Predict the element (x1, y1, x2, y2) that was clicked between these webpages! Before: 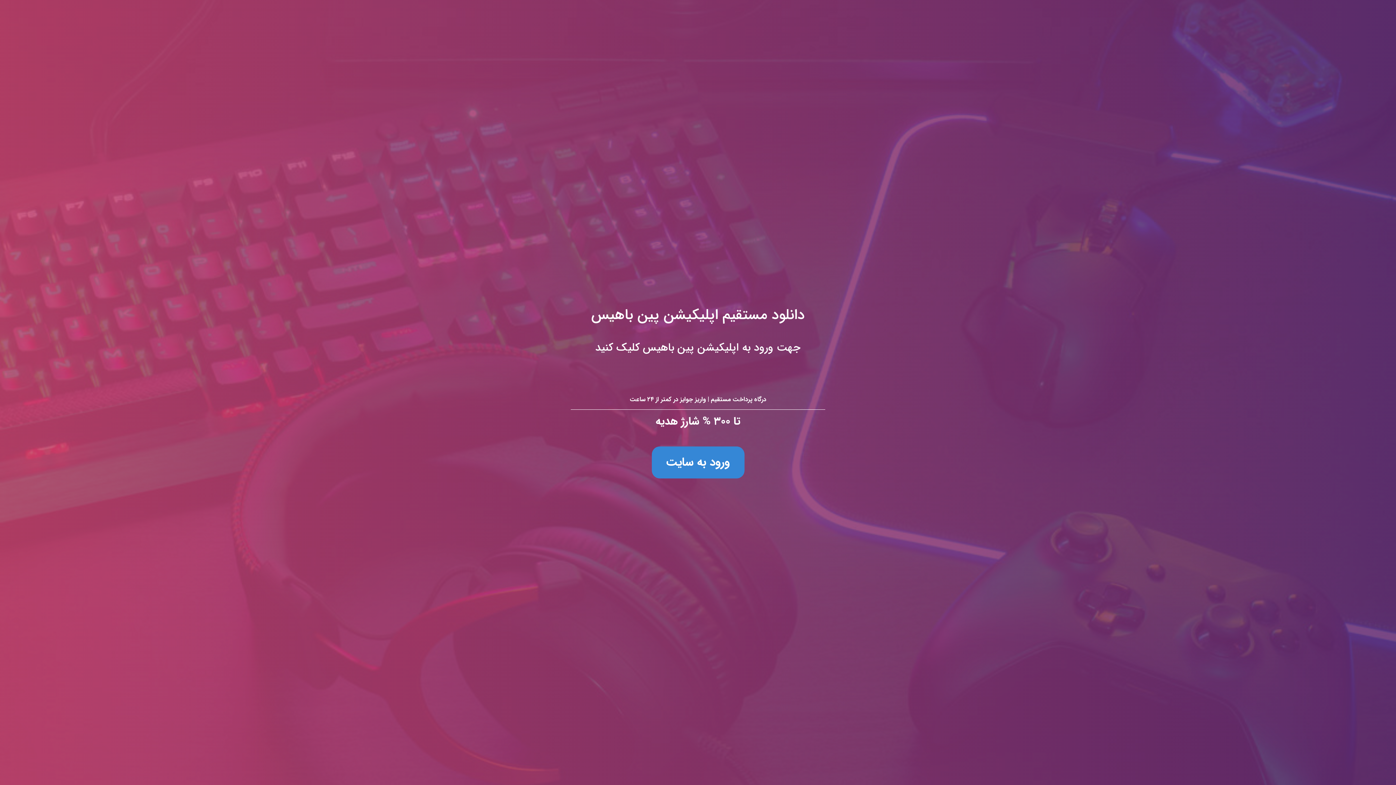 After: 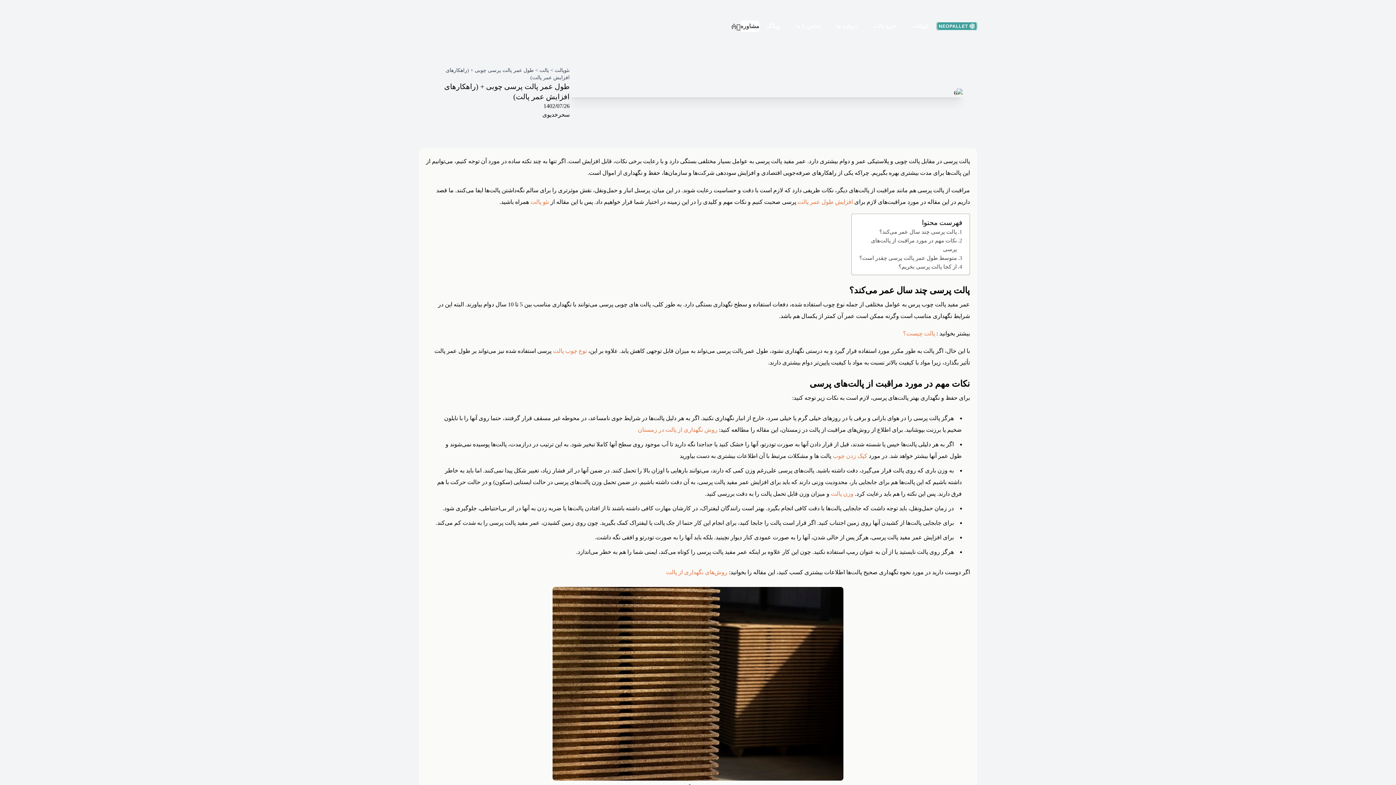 Action: bbox: (0, 0, 1396, 785) label: دانلود مستقیم اپلیکیشن پین باهیس
جهت ورود به اپلیکیشن پین باهیس کلیک کنید

درگاه پرداخت مستقیم | واریز جوایز در کمتر از ۲۴ ساعت

تا ۳۰۰ % شارژ هدیه

ورود به سایت